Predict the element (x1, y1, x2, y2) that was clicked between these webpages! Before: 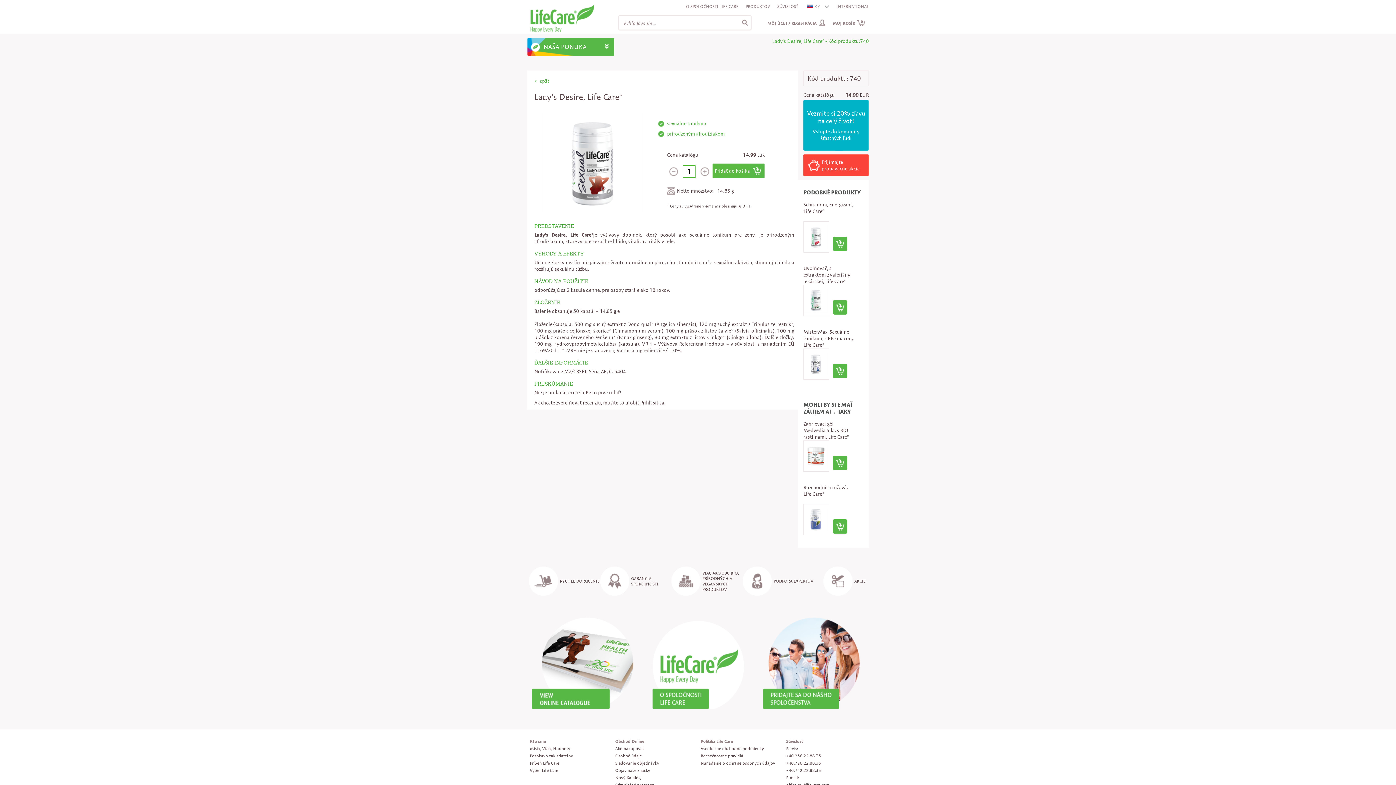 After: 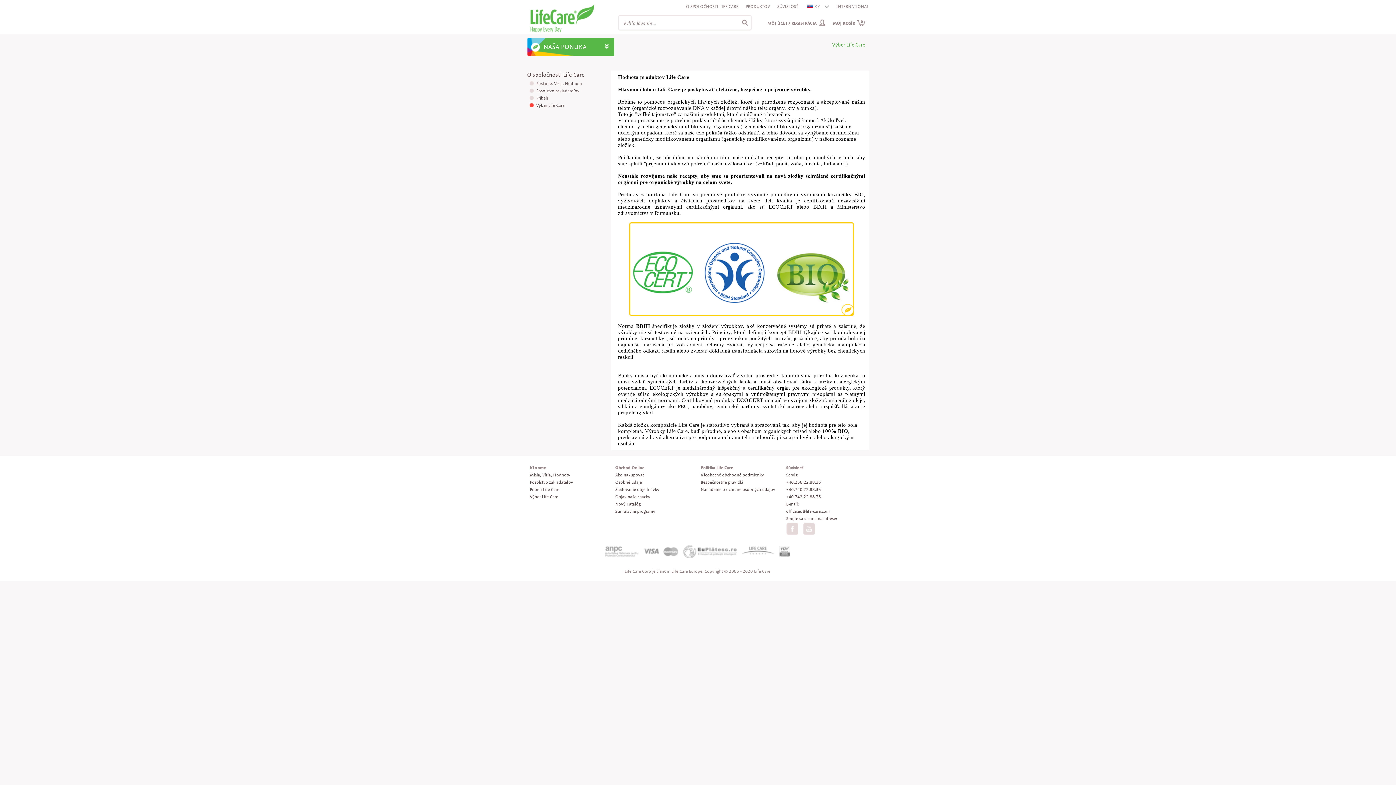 Action: label: GARANCIA SPOKOJNOSTI bbox: (600, 578, 671, 583)